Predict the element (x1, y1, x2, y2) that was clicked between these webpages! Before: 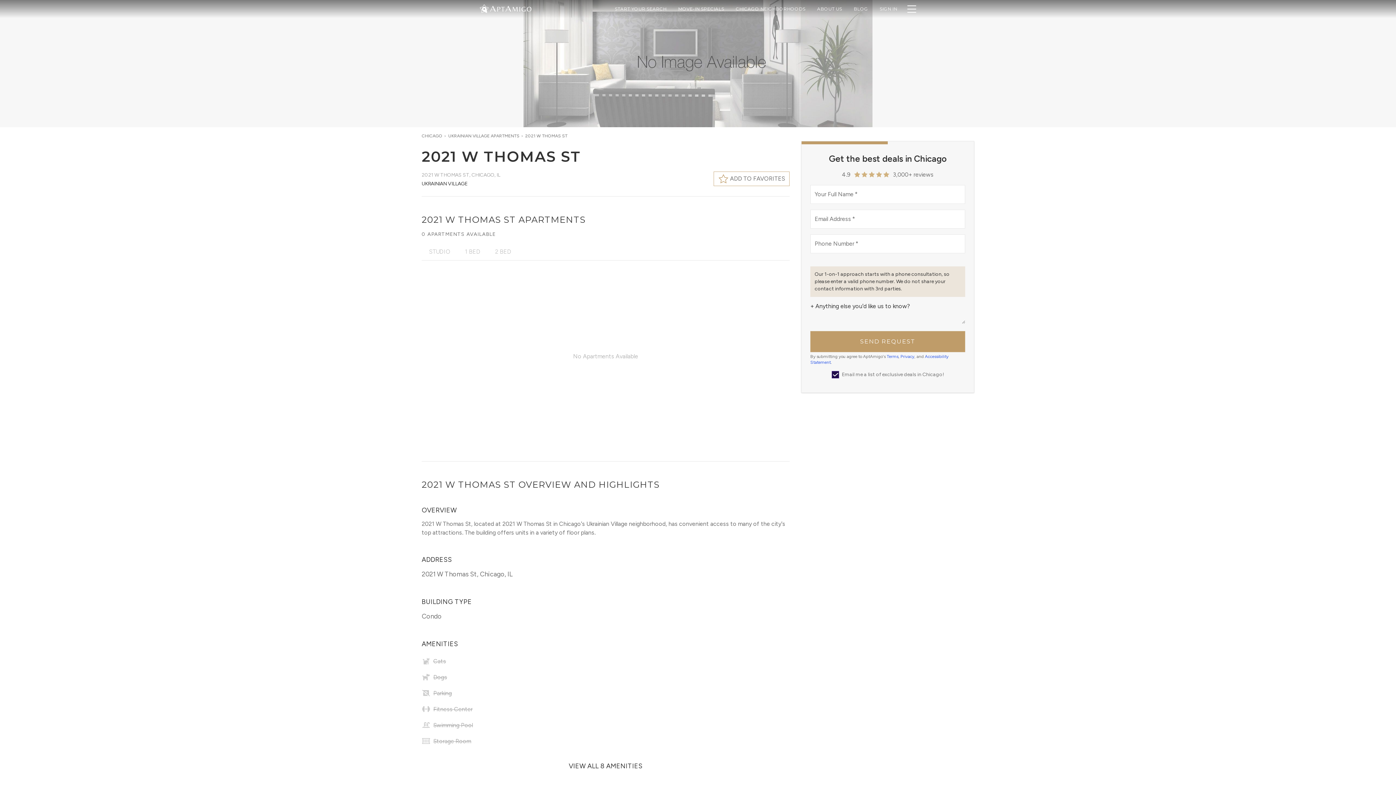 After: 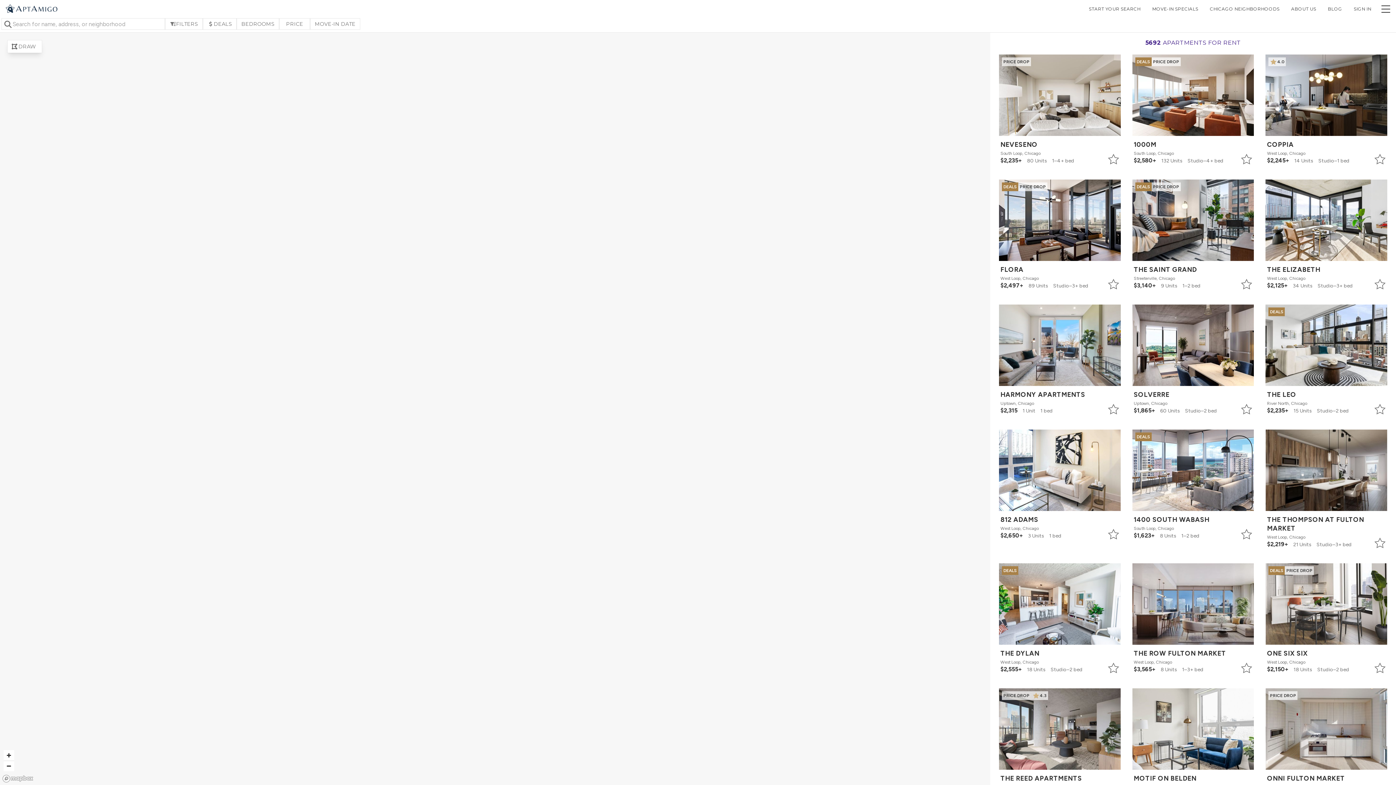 Action: label: CHICAGO bbox: (421, 133, 442, 138)